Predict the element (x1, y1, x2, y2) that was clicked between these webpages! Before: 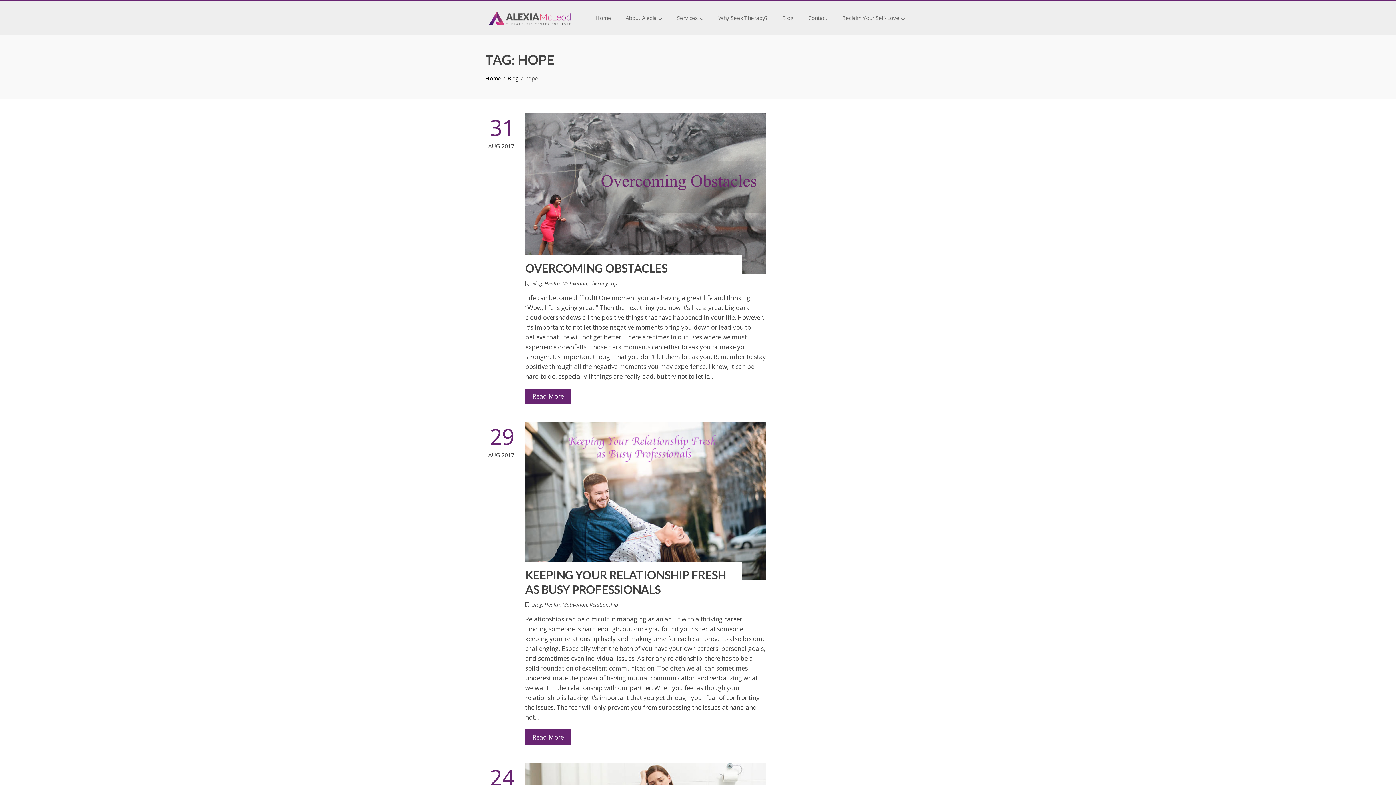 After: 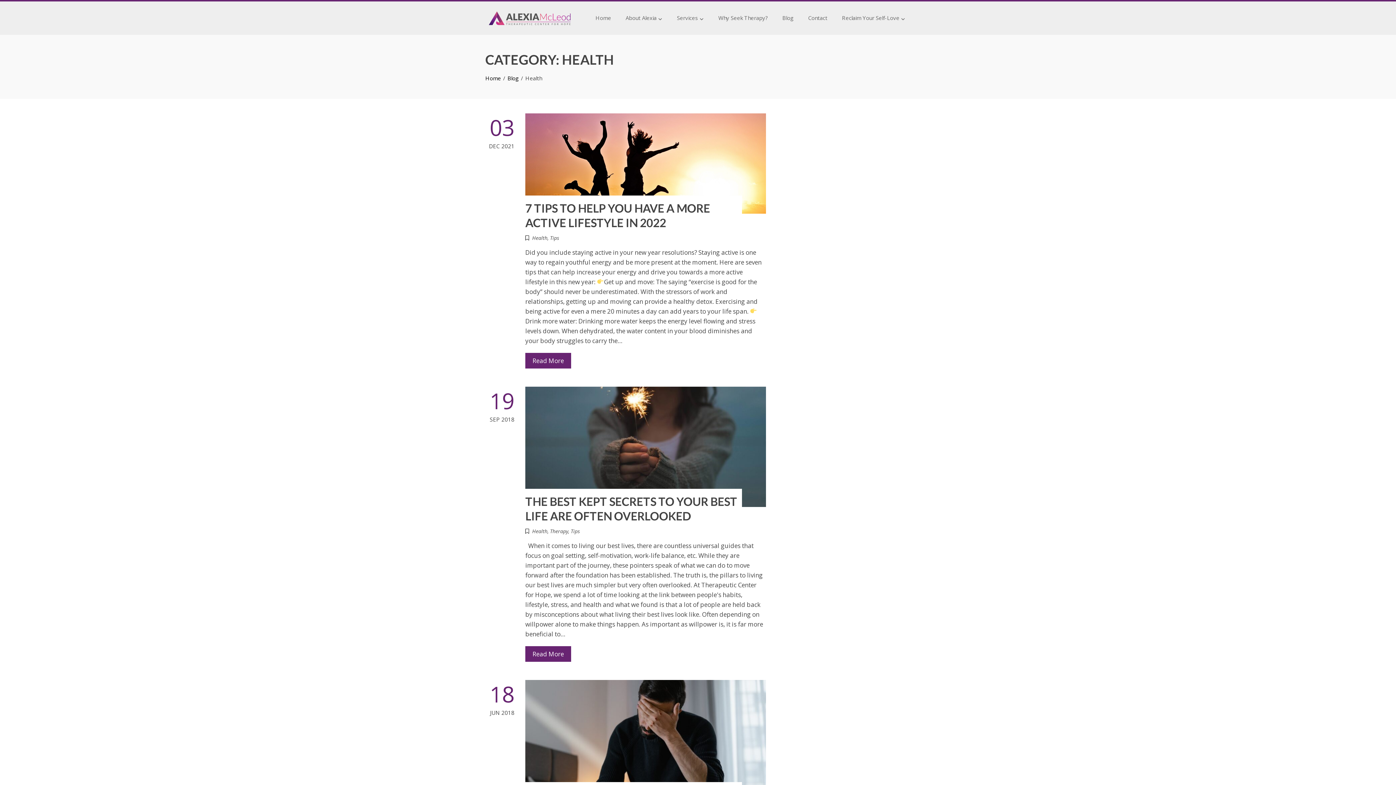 Action: bbox: (544, 601, 560, 608) label: Health